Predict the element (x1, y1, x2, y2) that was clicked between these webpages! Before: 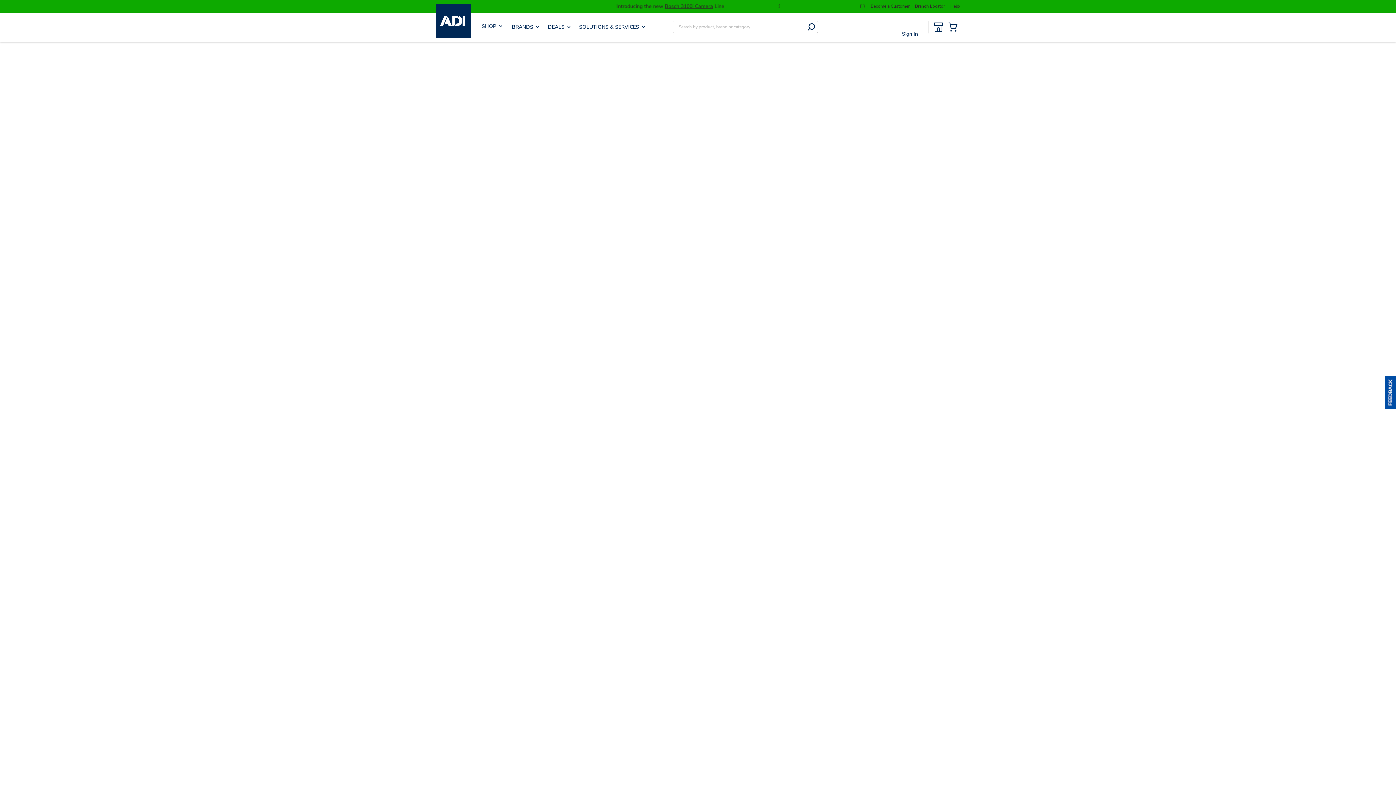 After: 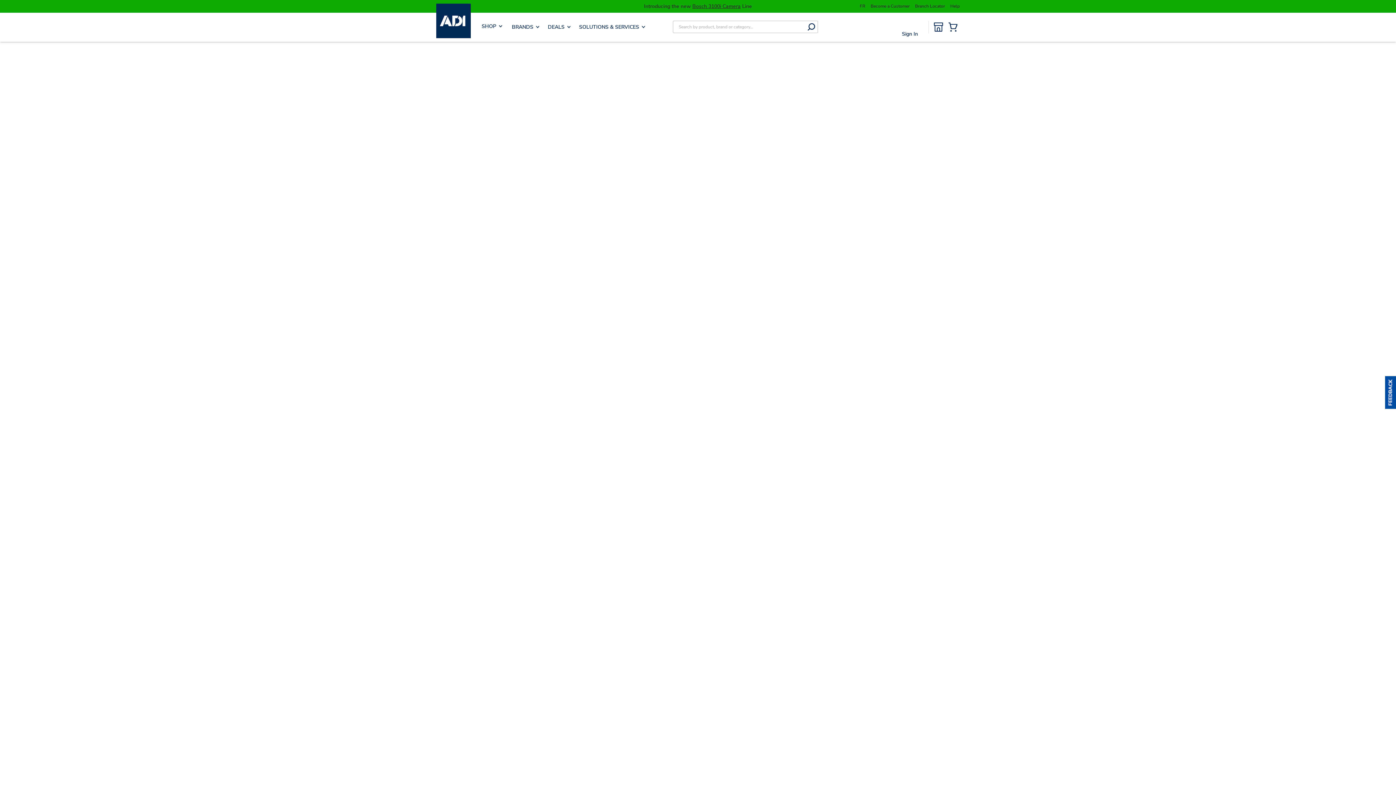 Action: label: ADI a Resideo company bbox: (436, 3, 470, 38)